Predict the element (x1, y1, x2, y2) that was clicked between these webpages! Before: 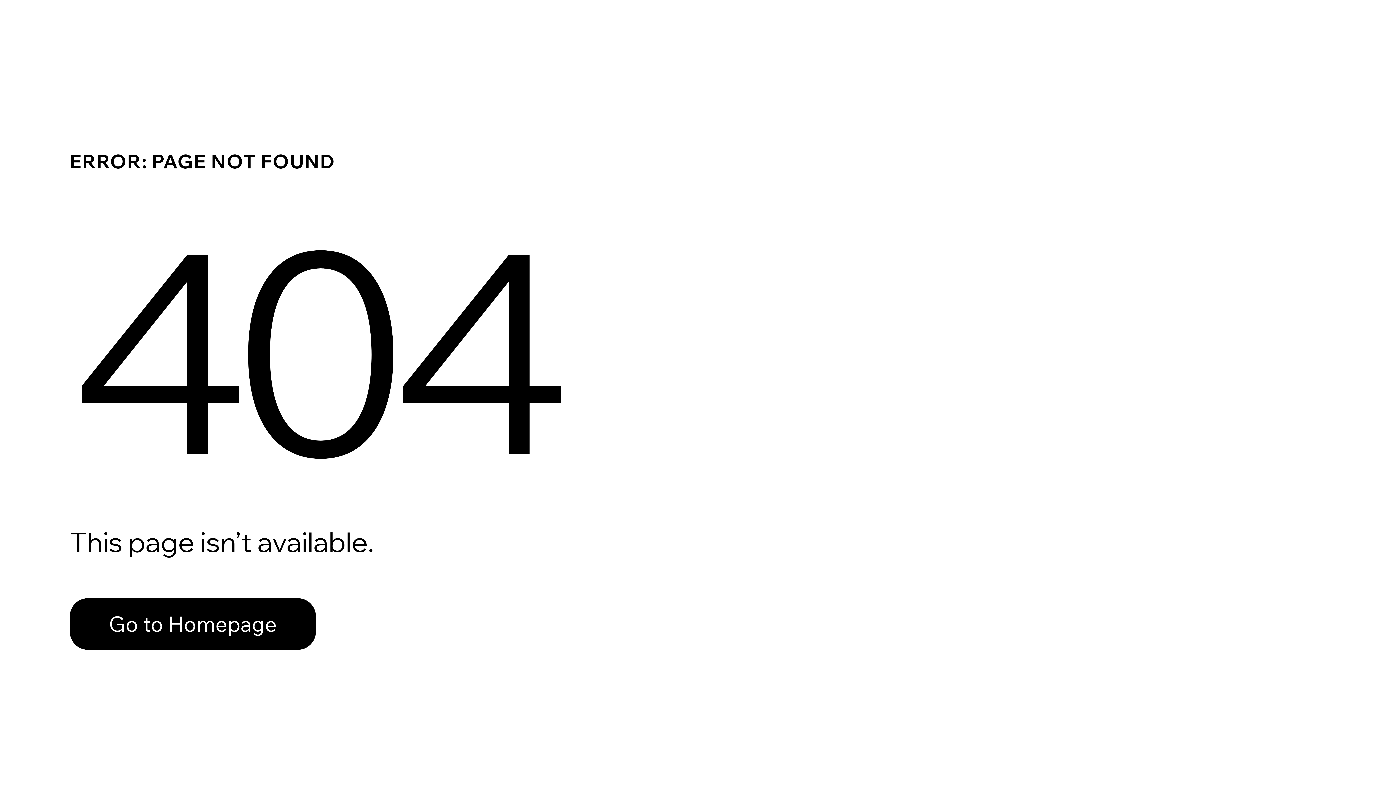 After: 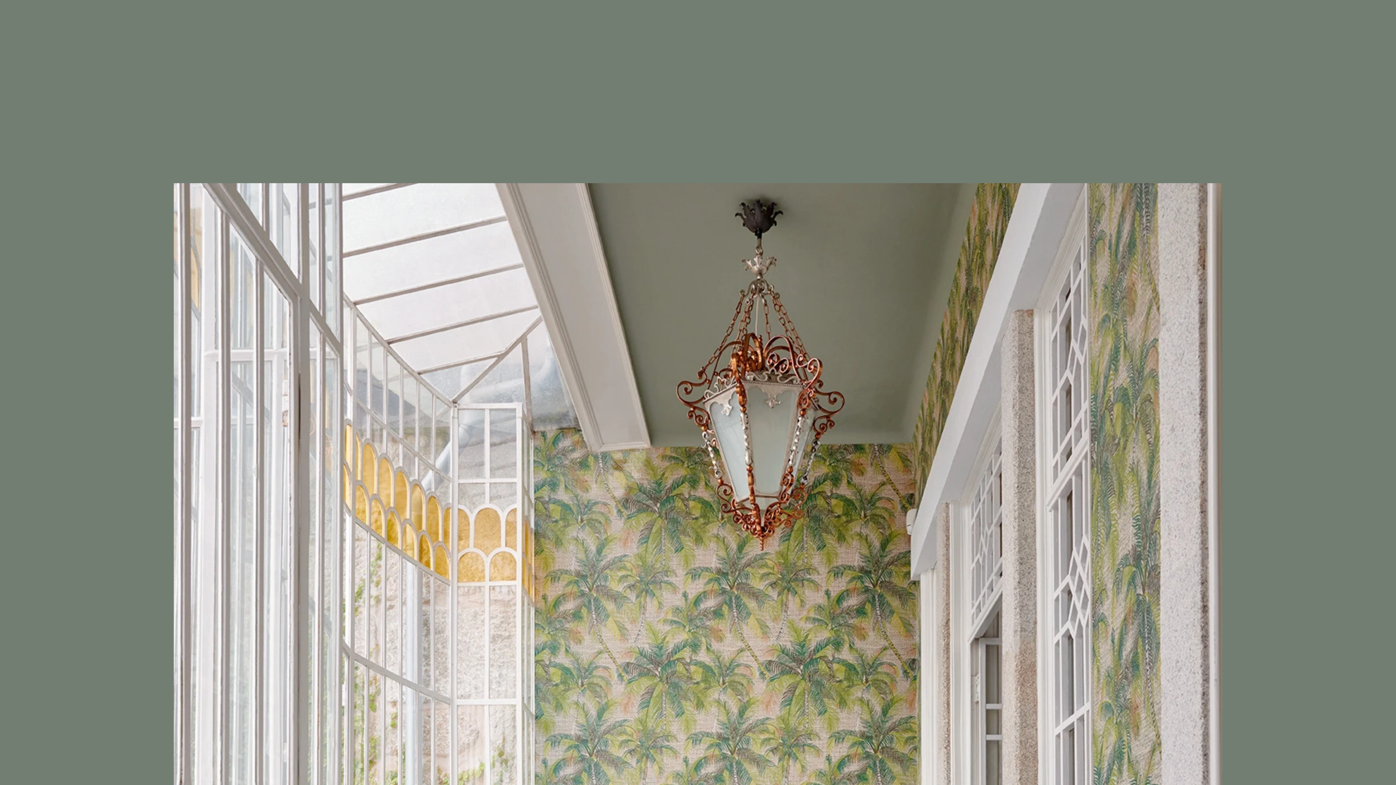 Action: label: Go to Homepage bbox: (69, 582, 768, 659)